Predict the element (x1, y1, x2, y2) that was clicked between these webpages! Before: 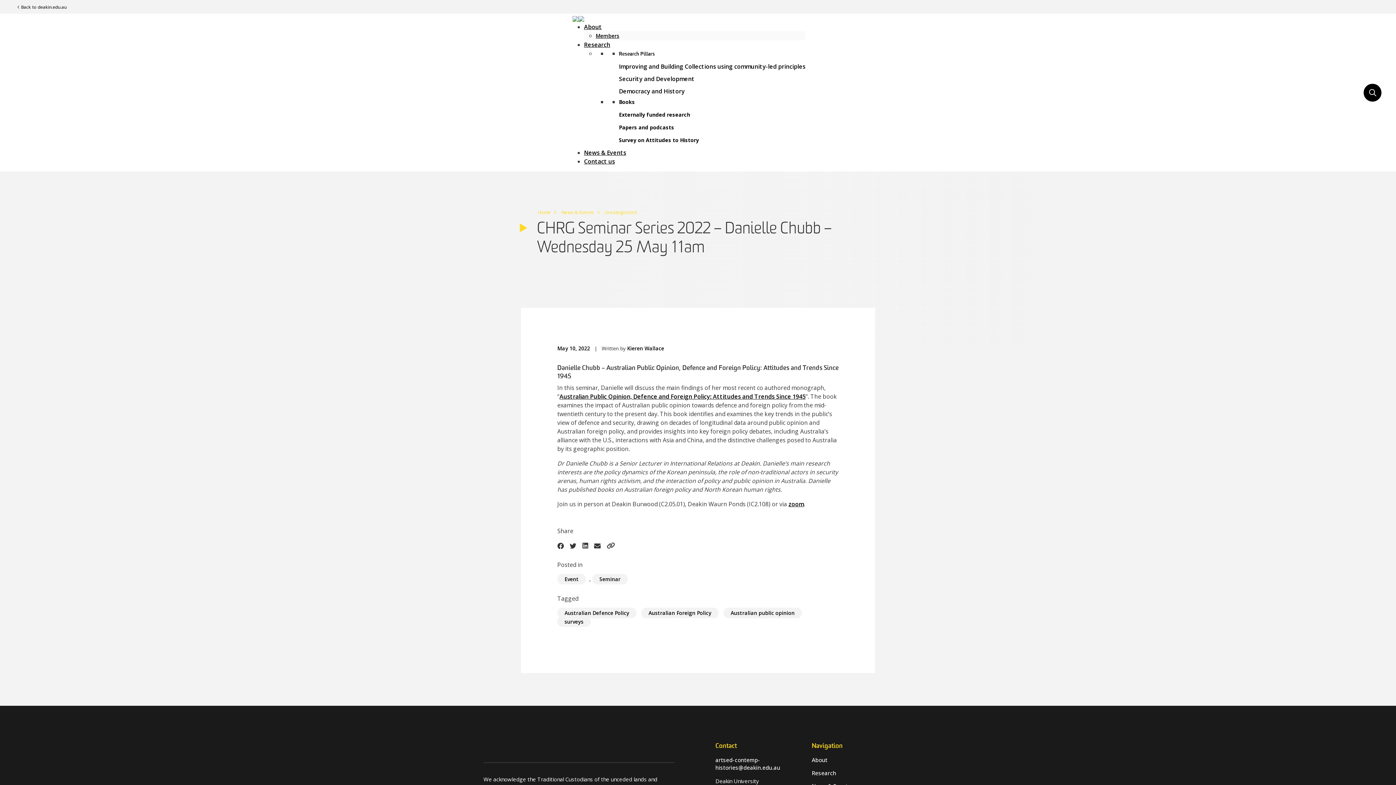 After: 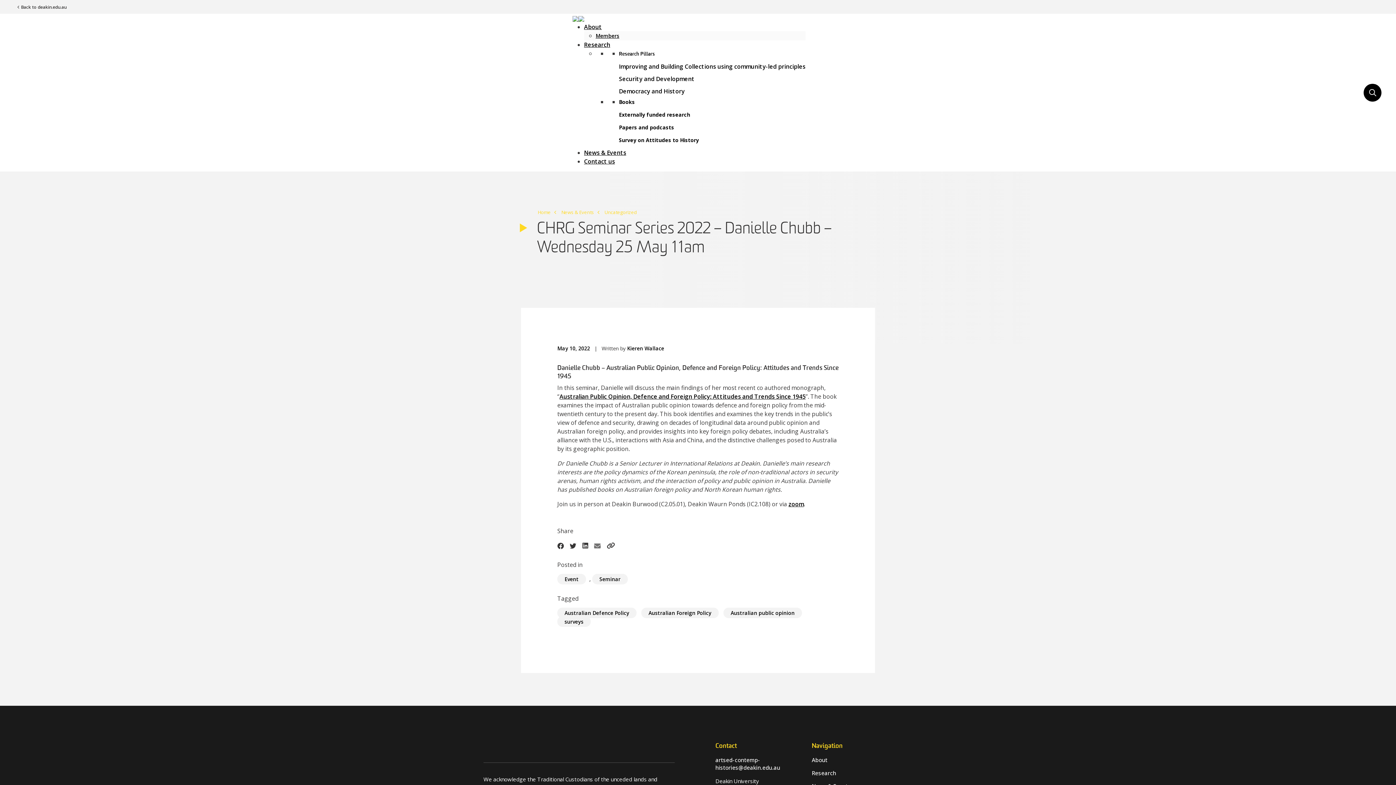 Action: bbox: (594, 541, 601, 549)